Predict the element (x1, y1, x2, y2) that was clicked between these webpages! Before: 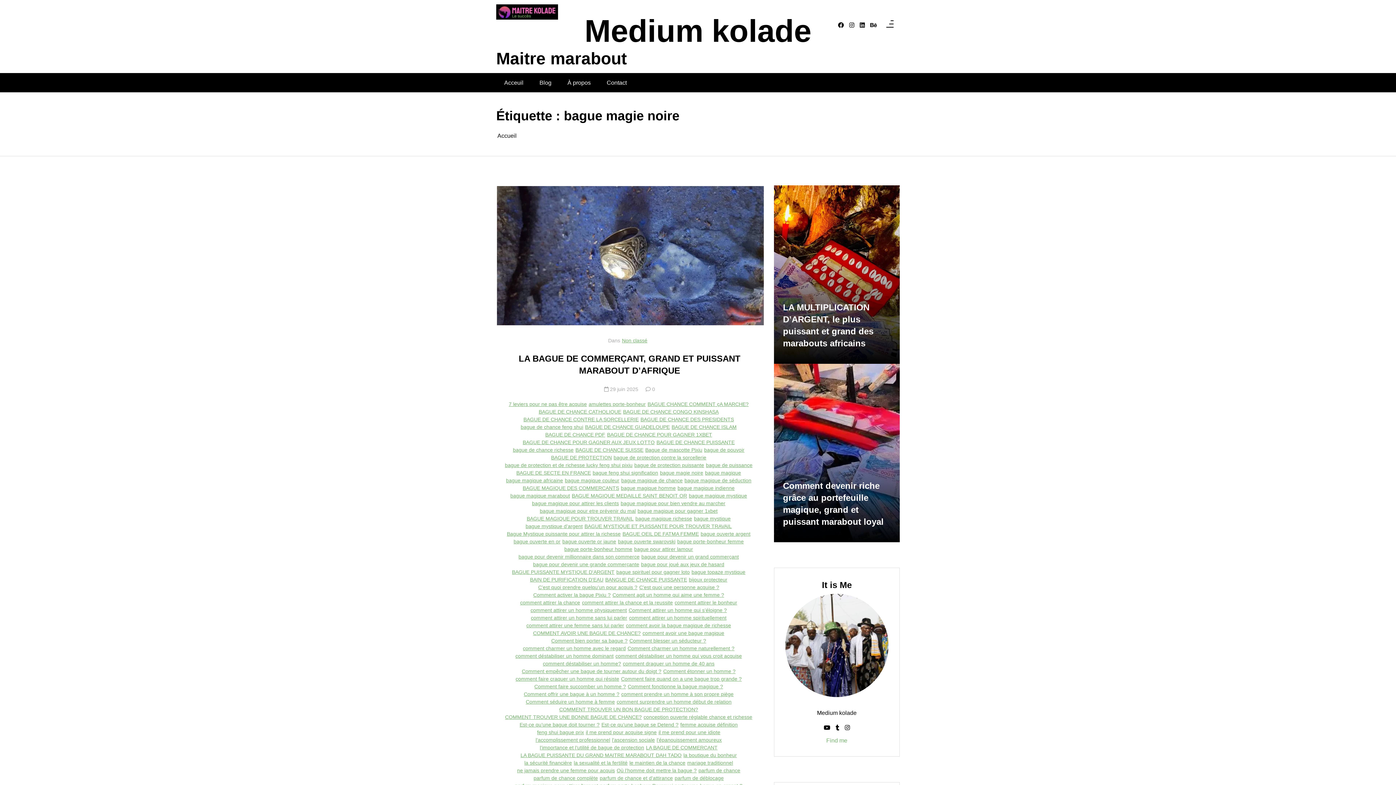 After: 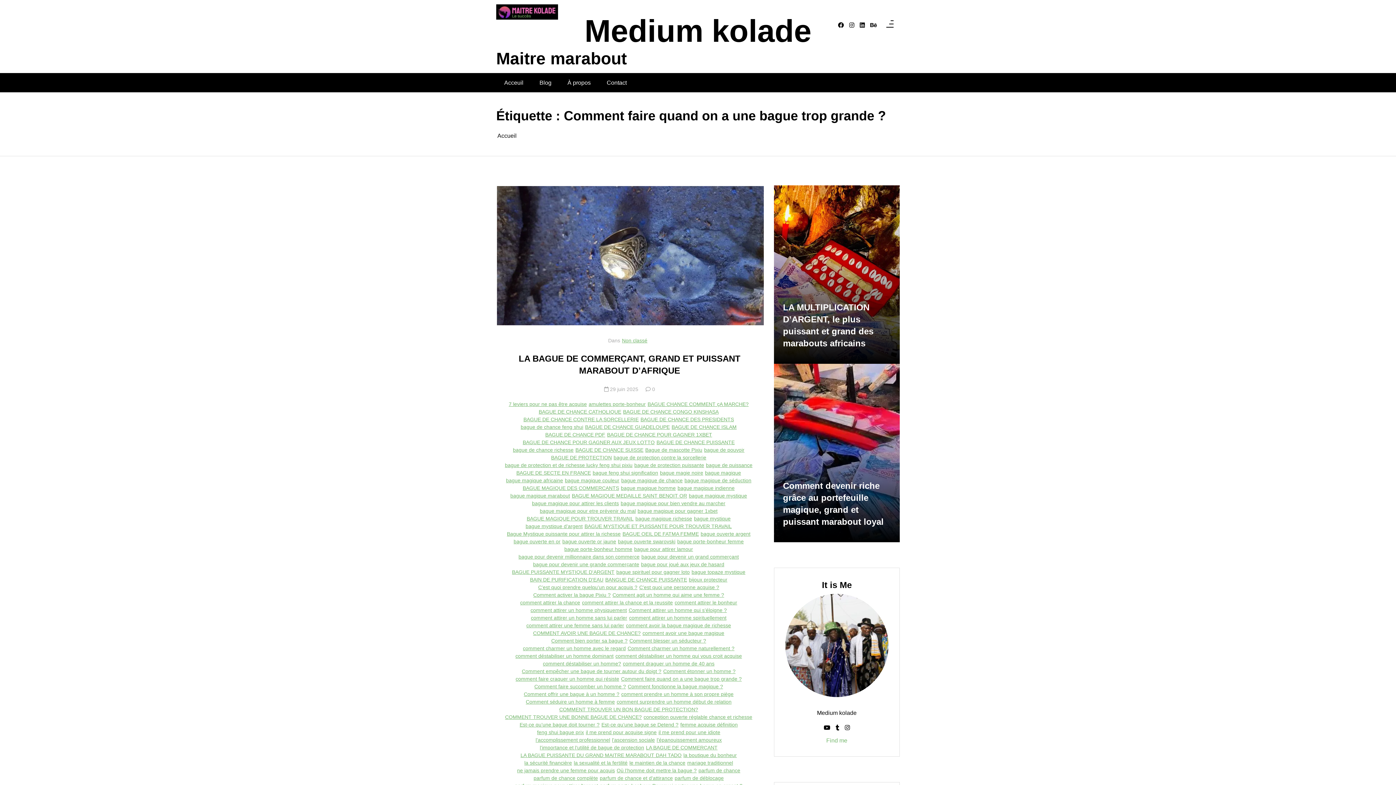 Action: label: Comment faire quand on a une bague trop grande ? bbox: (621, 675, 741, 683)